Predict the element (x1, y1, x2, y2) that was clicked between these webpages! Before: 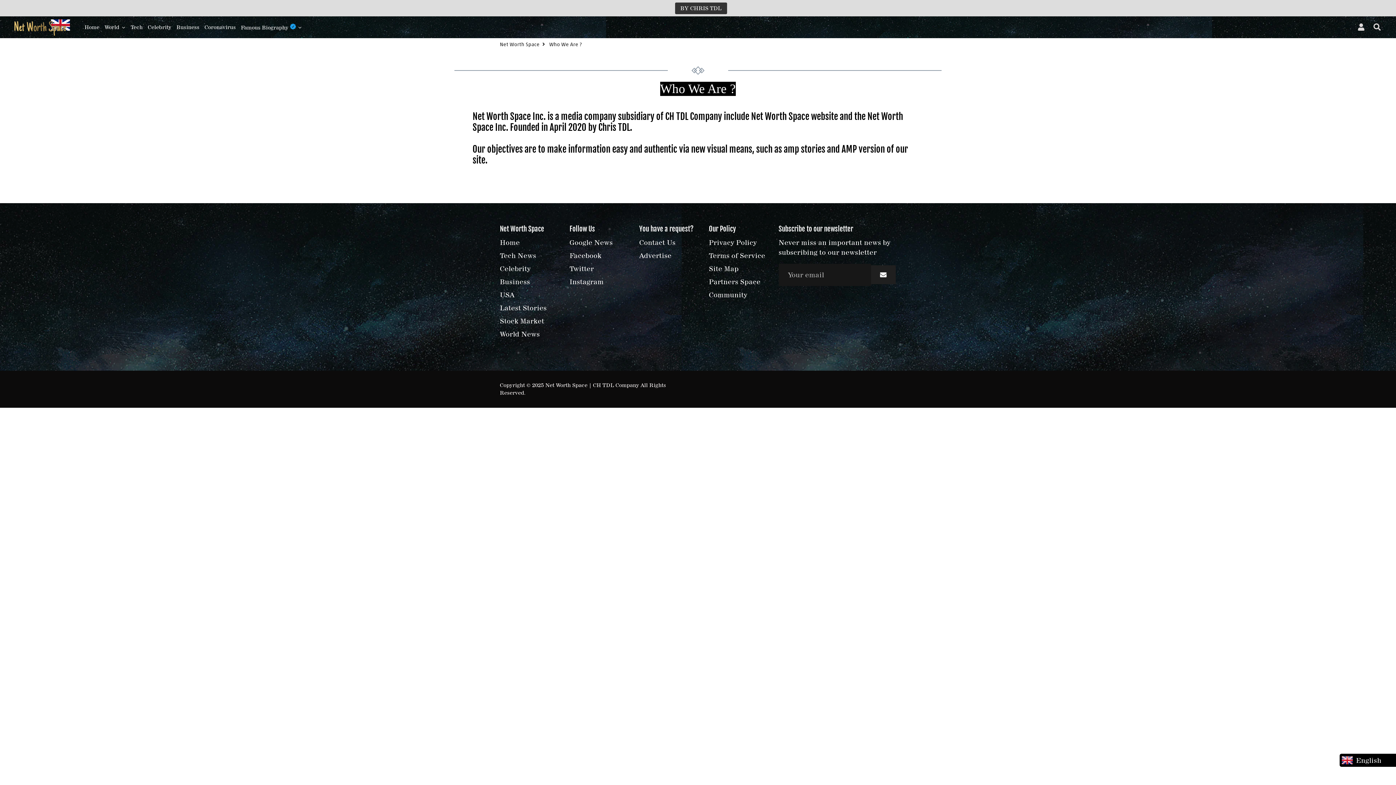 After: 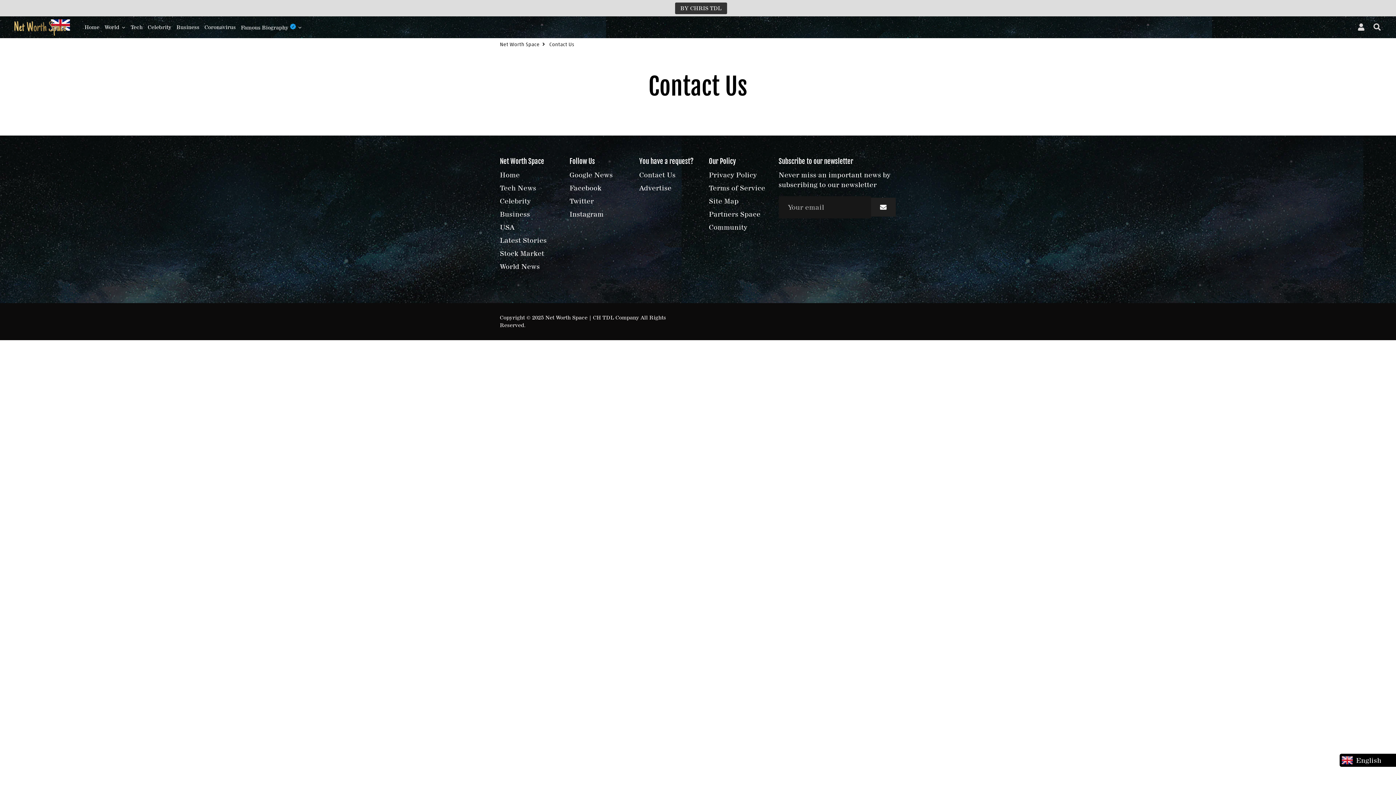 Action: label: Contact Us bbox: (639, 237, 675, 247)